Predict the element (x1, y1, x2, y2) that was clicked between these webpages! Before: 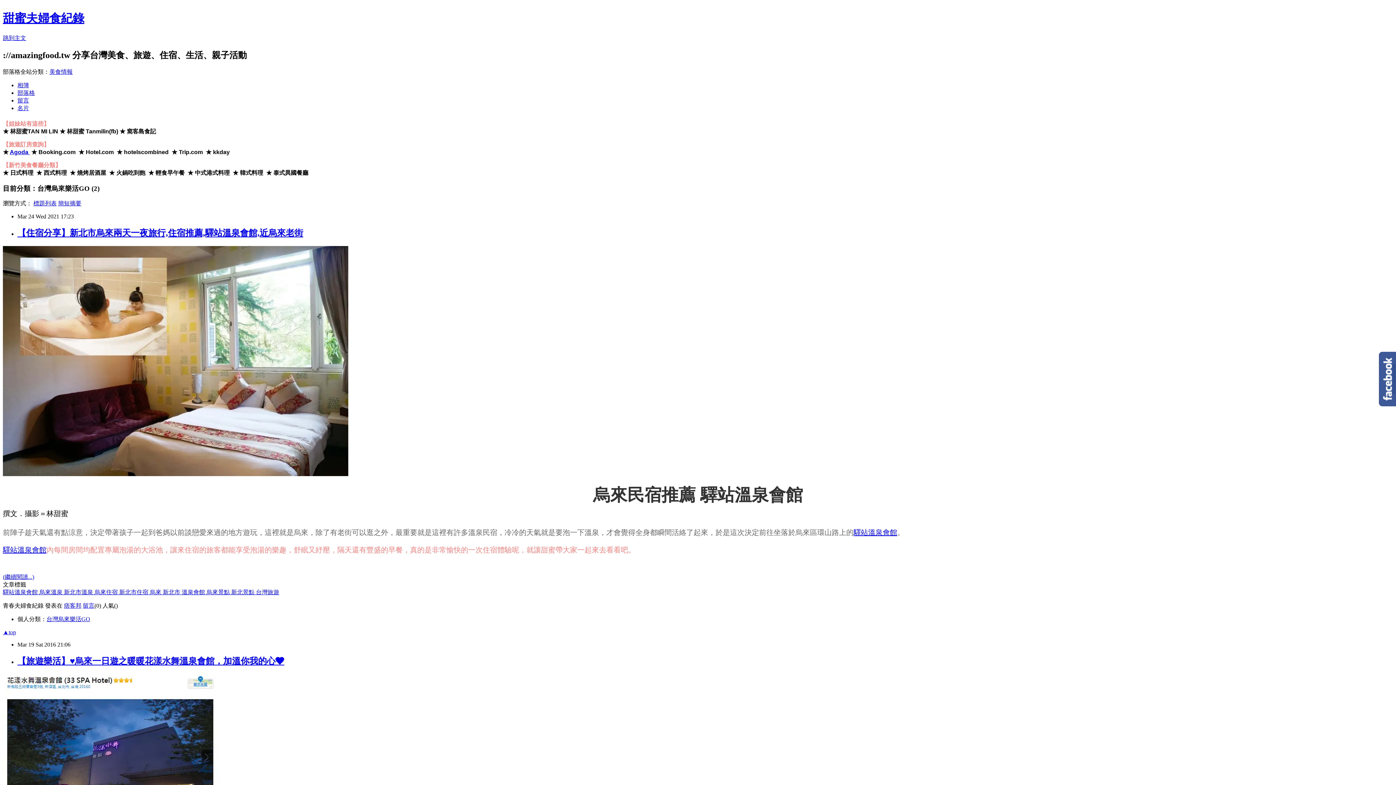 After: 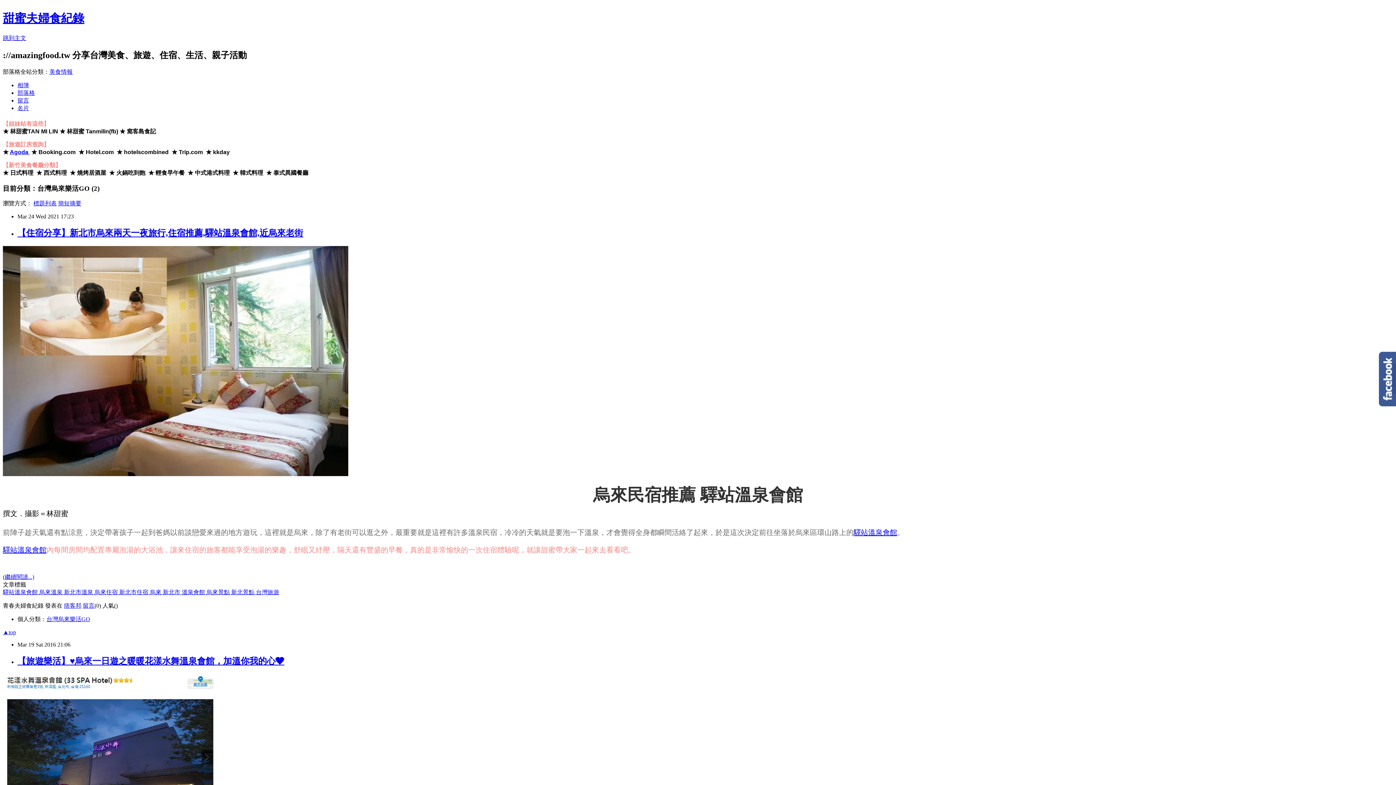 Action: label: 烏來溫泉  bbox: (39, 589, 64, 595)